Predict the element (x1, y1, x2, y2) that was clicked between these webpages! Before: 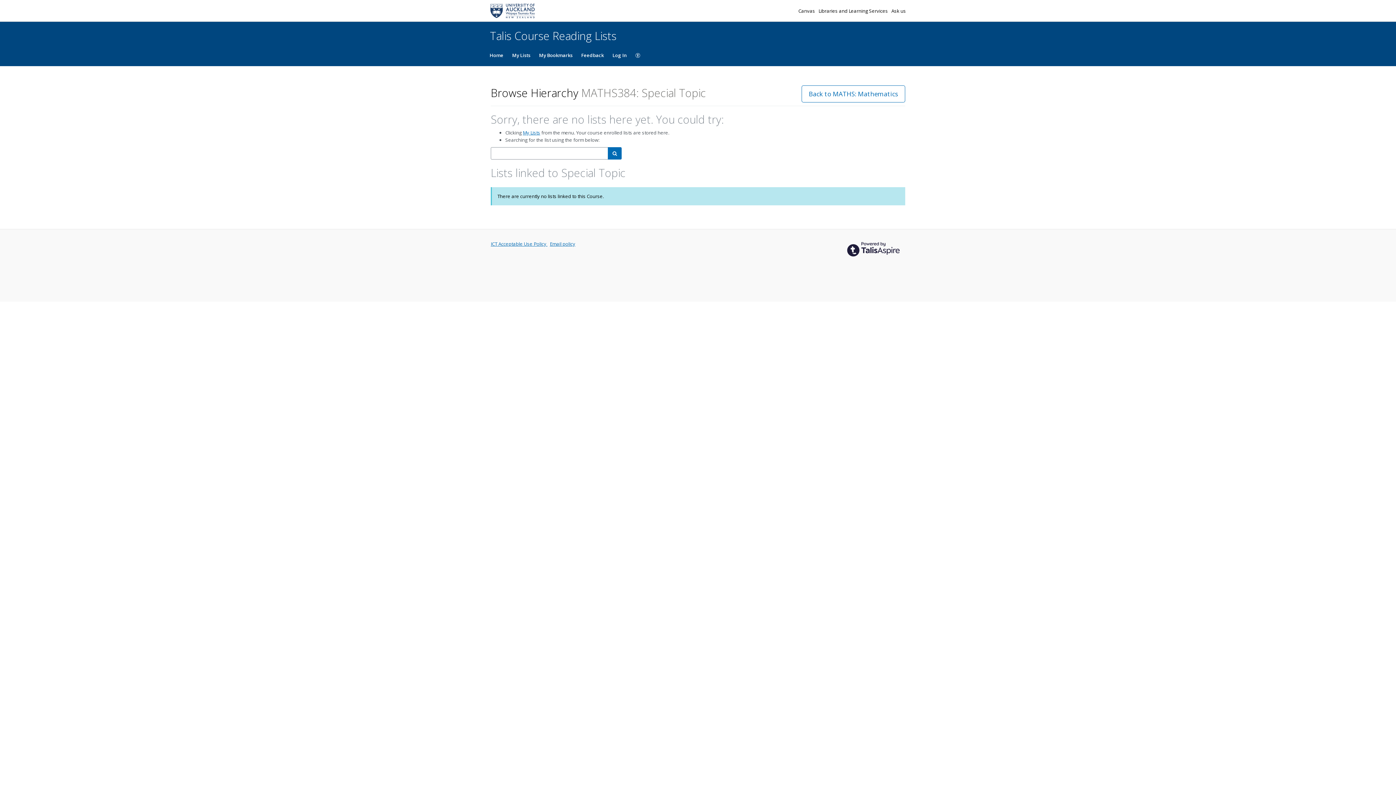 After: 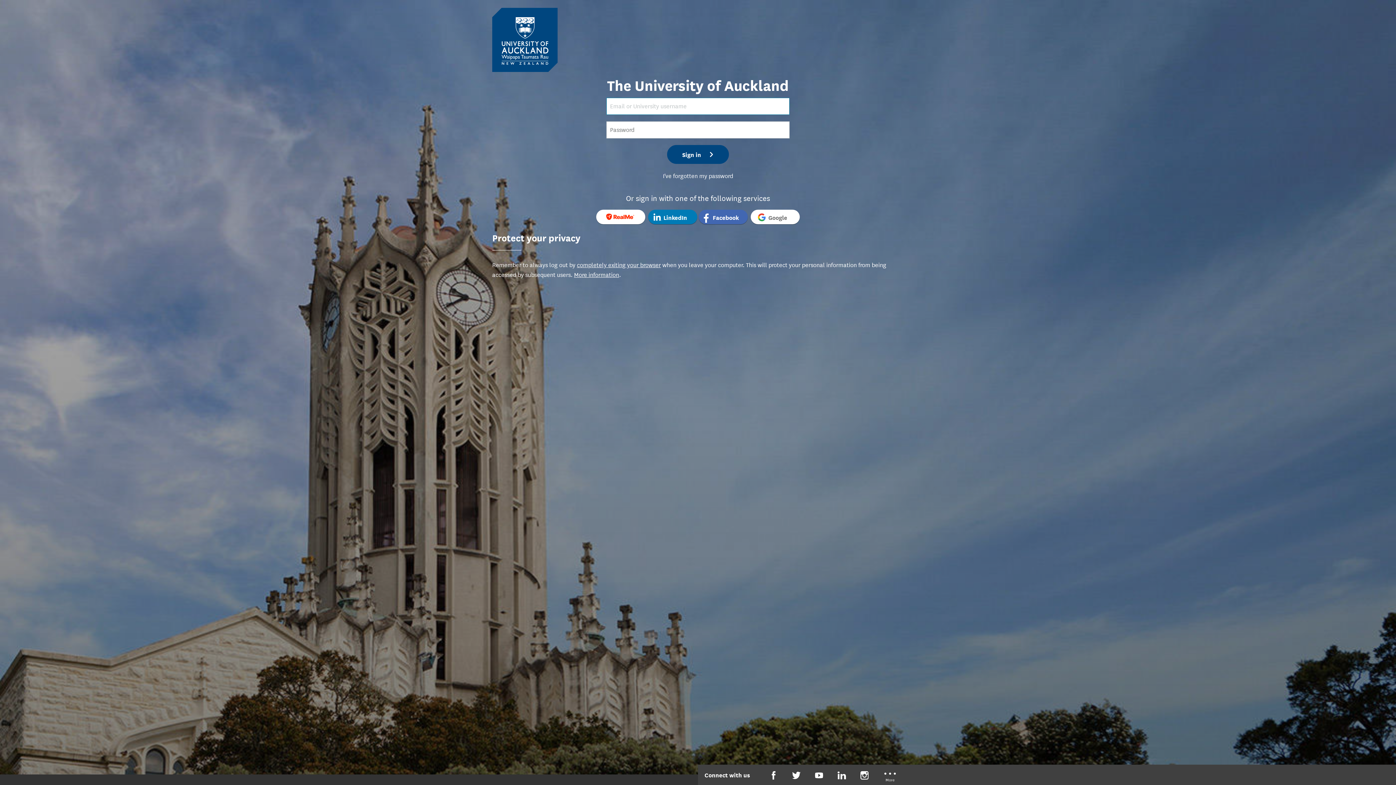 Action: bbox: (534, 44, 577, 66) label: My Bookmarks